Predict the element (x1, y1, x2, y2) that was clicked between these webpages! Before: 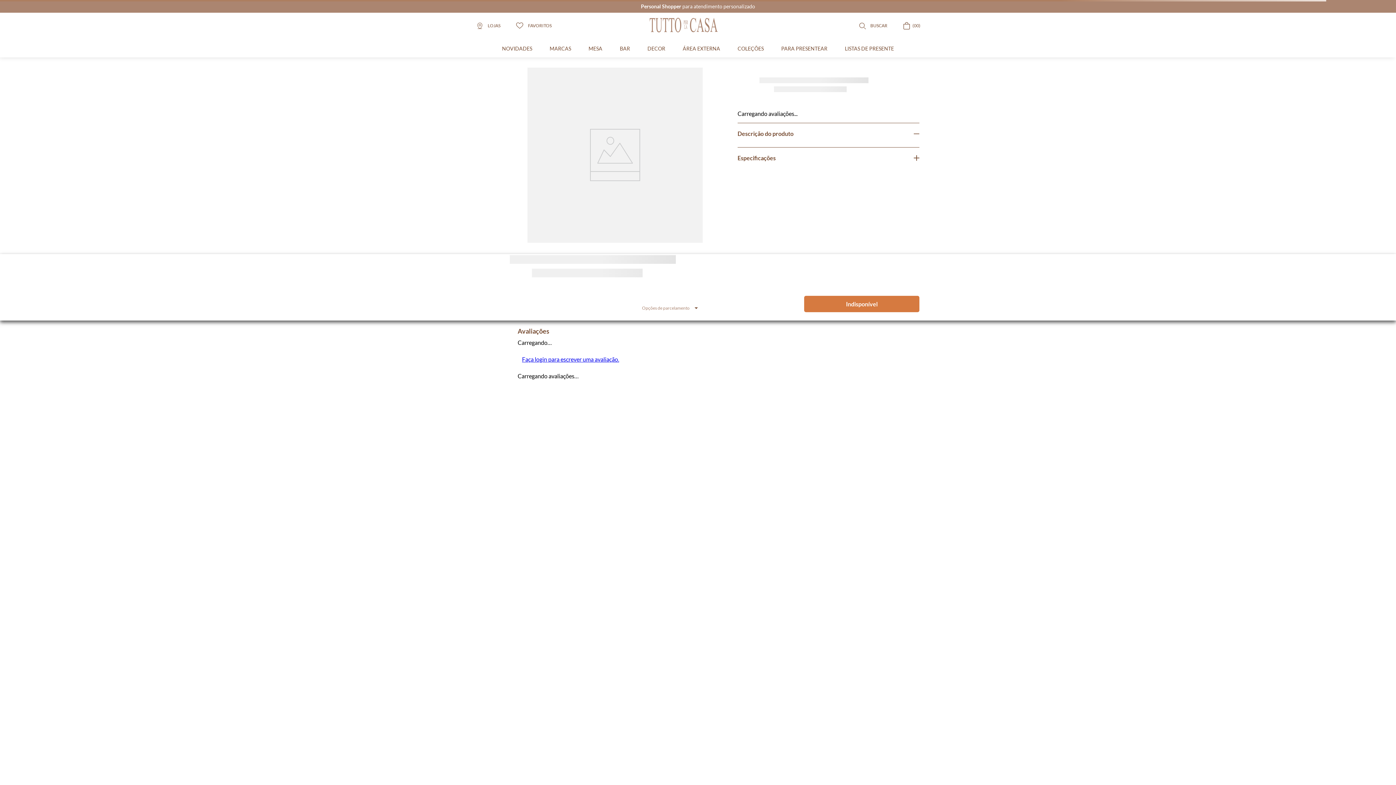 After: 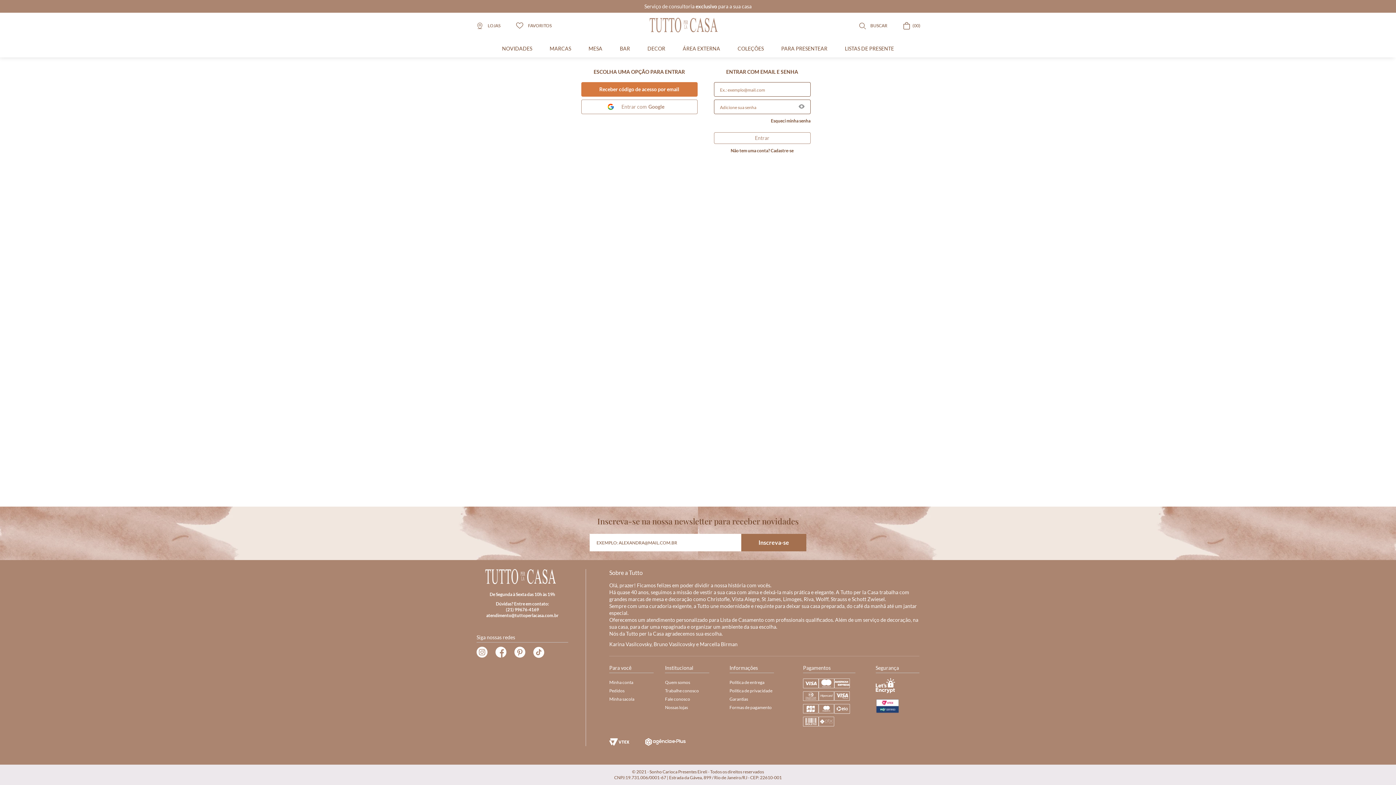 Action: bbox: (517, 294, 878, 309) label: Faça login para escrever uma avaliação.